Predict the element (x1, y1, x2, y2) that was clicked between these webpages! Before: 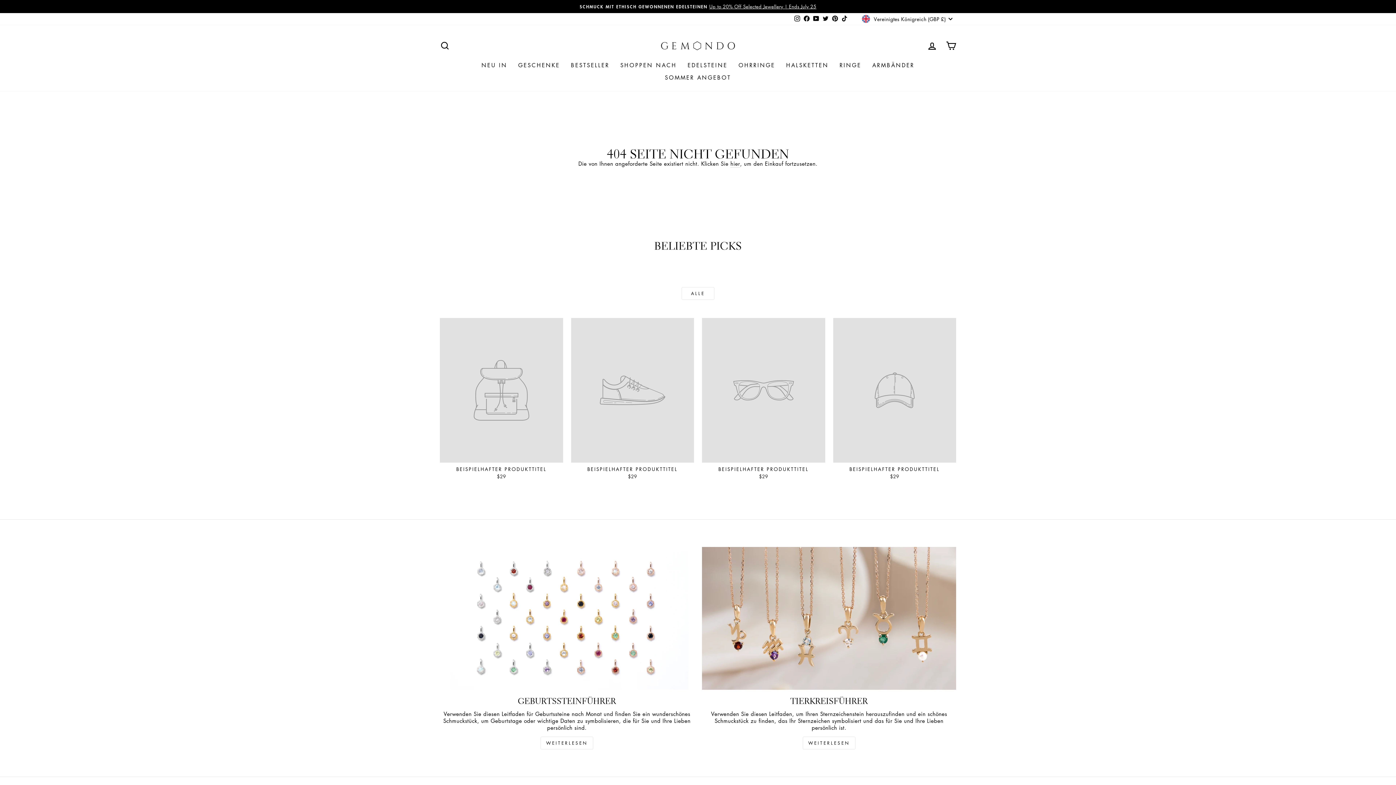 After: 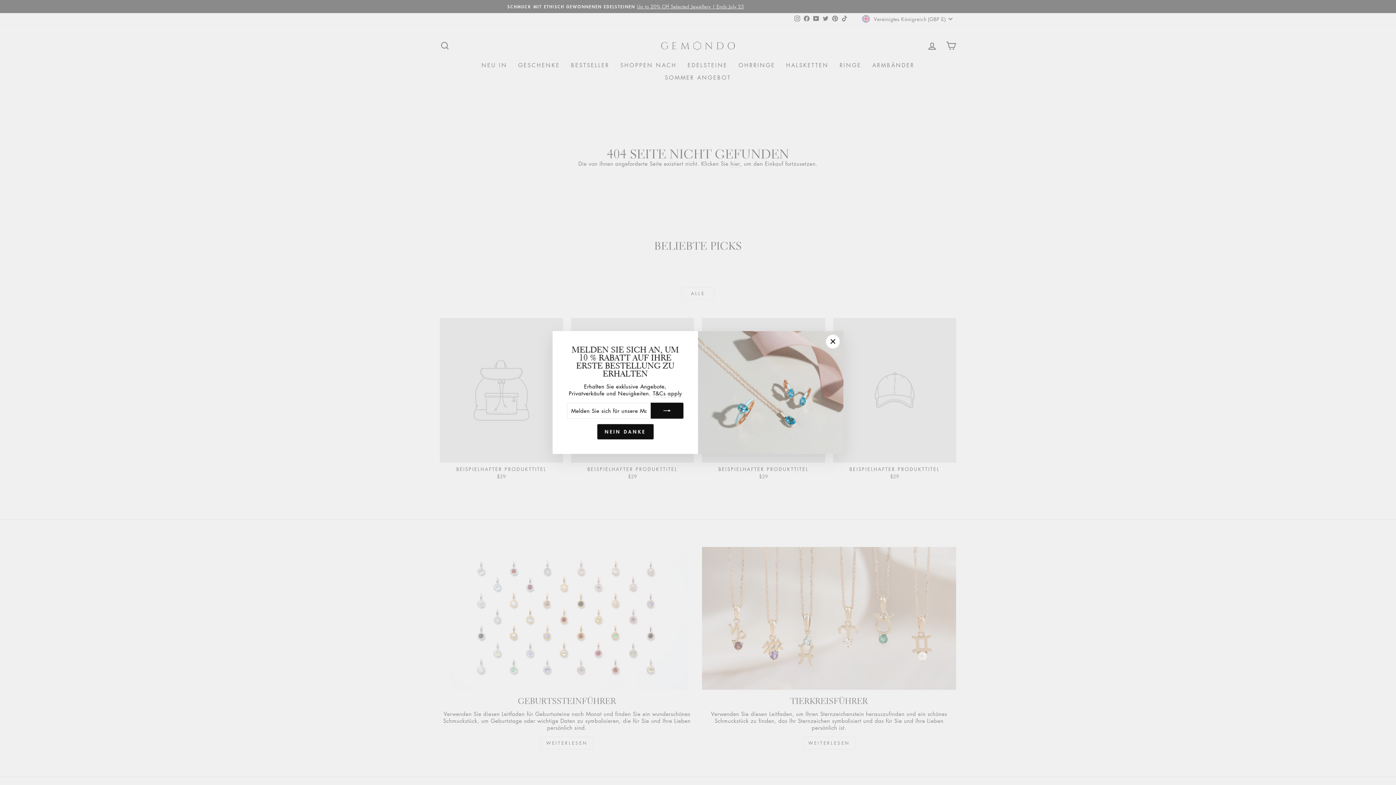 Action: label: YouTube bbox: (811, 13, 821, 24)